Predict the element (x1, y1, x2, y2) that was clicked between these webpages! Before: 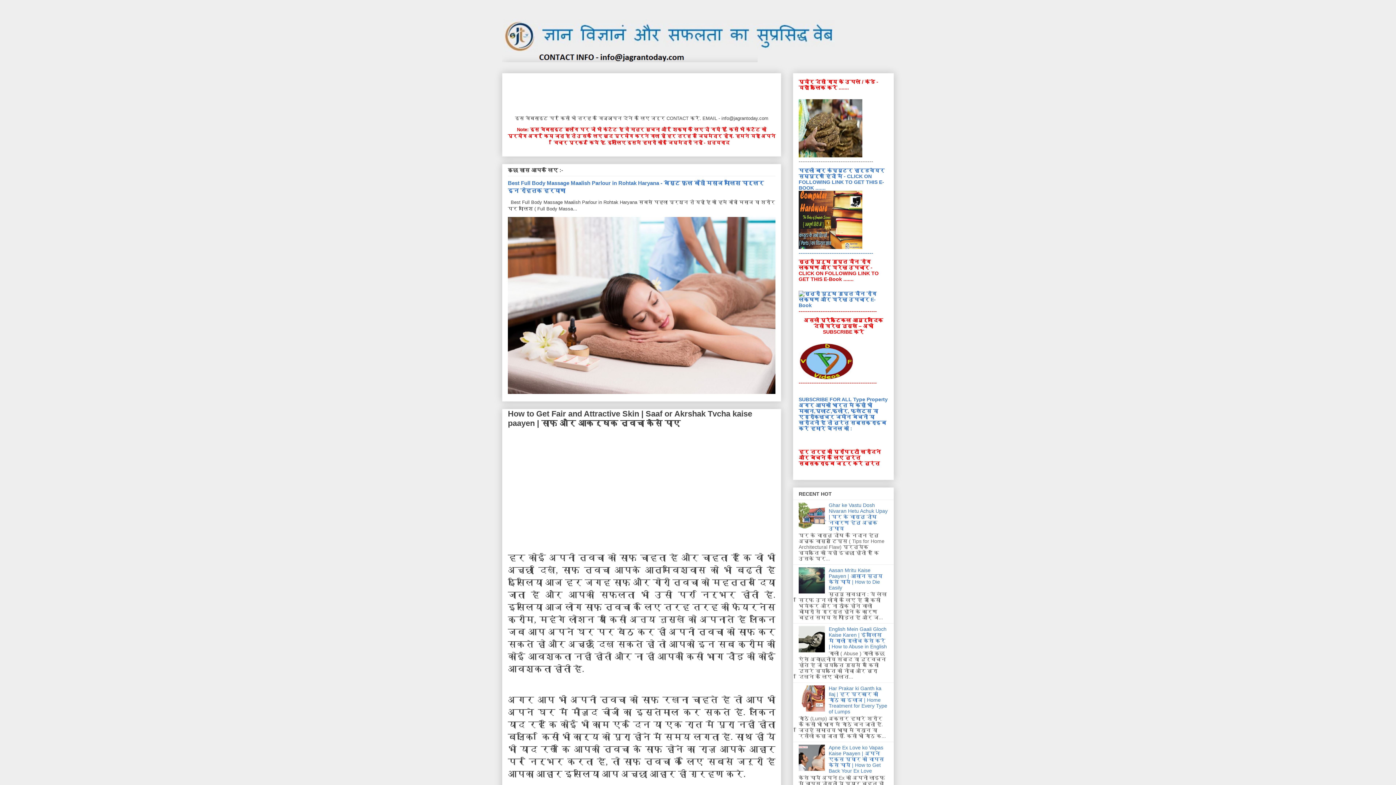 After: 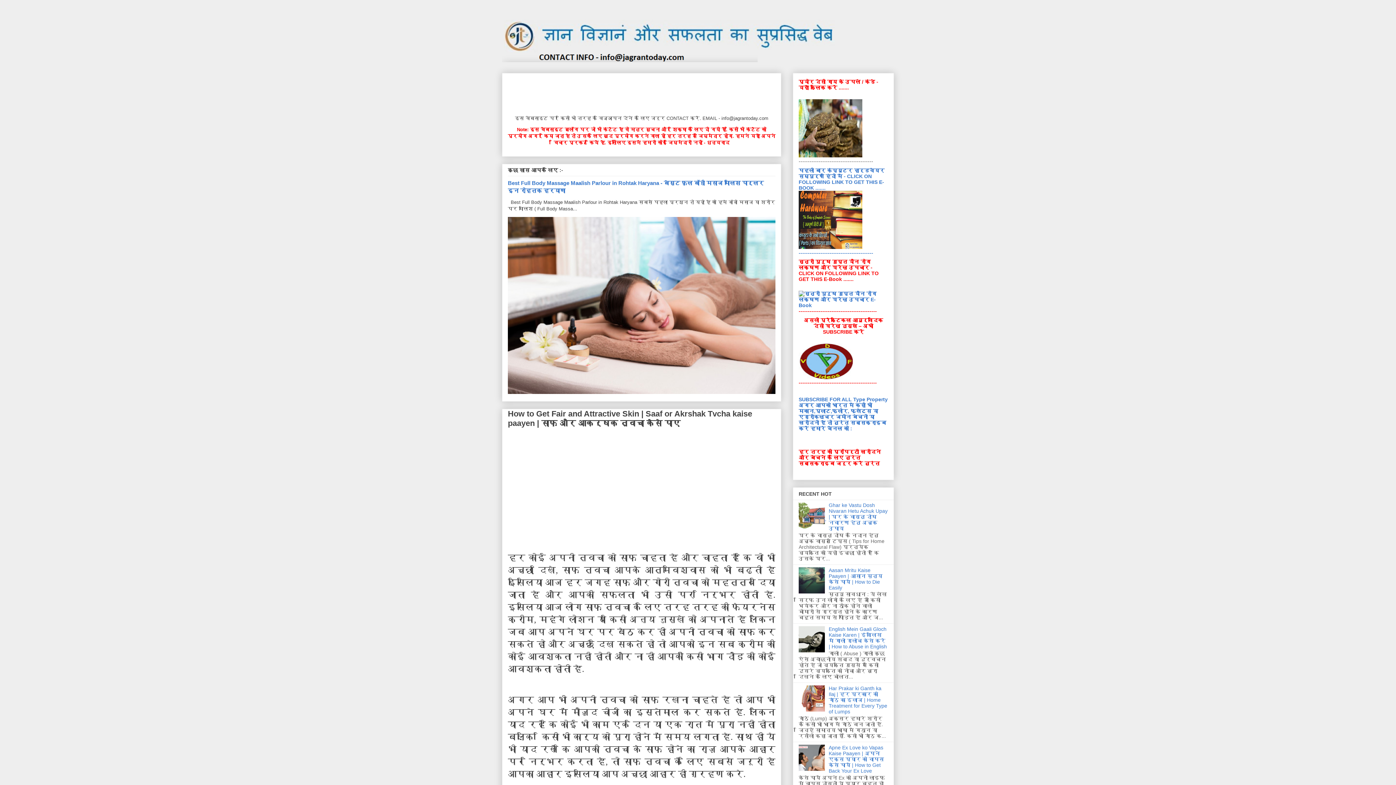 Action: bbox: (798, 588, 827, 594)